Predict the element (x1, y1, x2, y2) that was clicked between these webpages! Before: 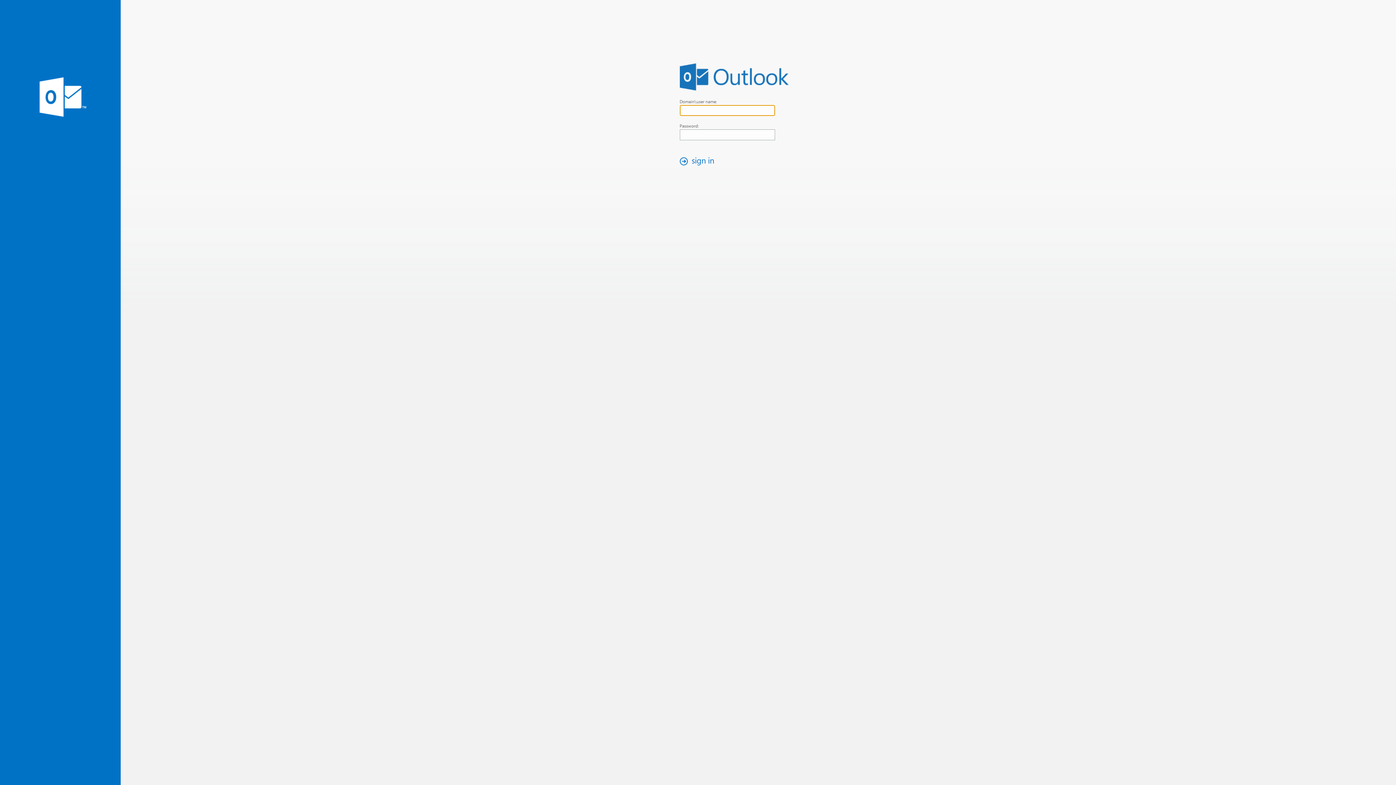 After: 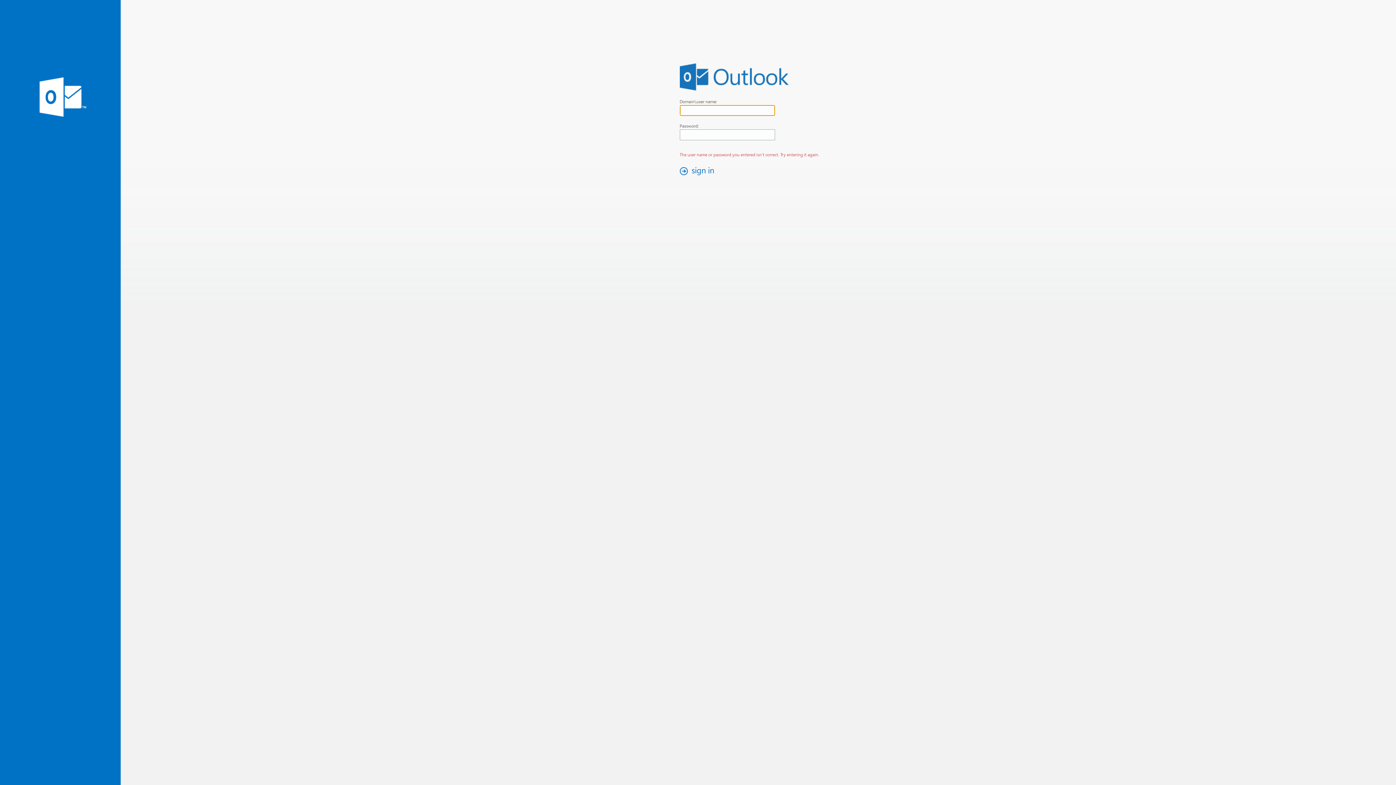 Action: label: sign in bbox: (676, 154, 721, 167)